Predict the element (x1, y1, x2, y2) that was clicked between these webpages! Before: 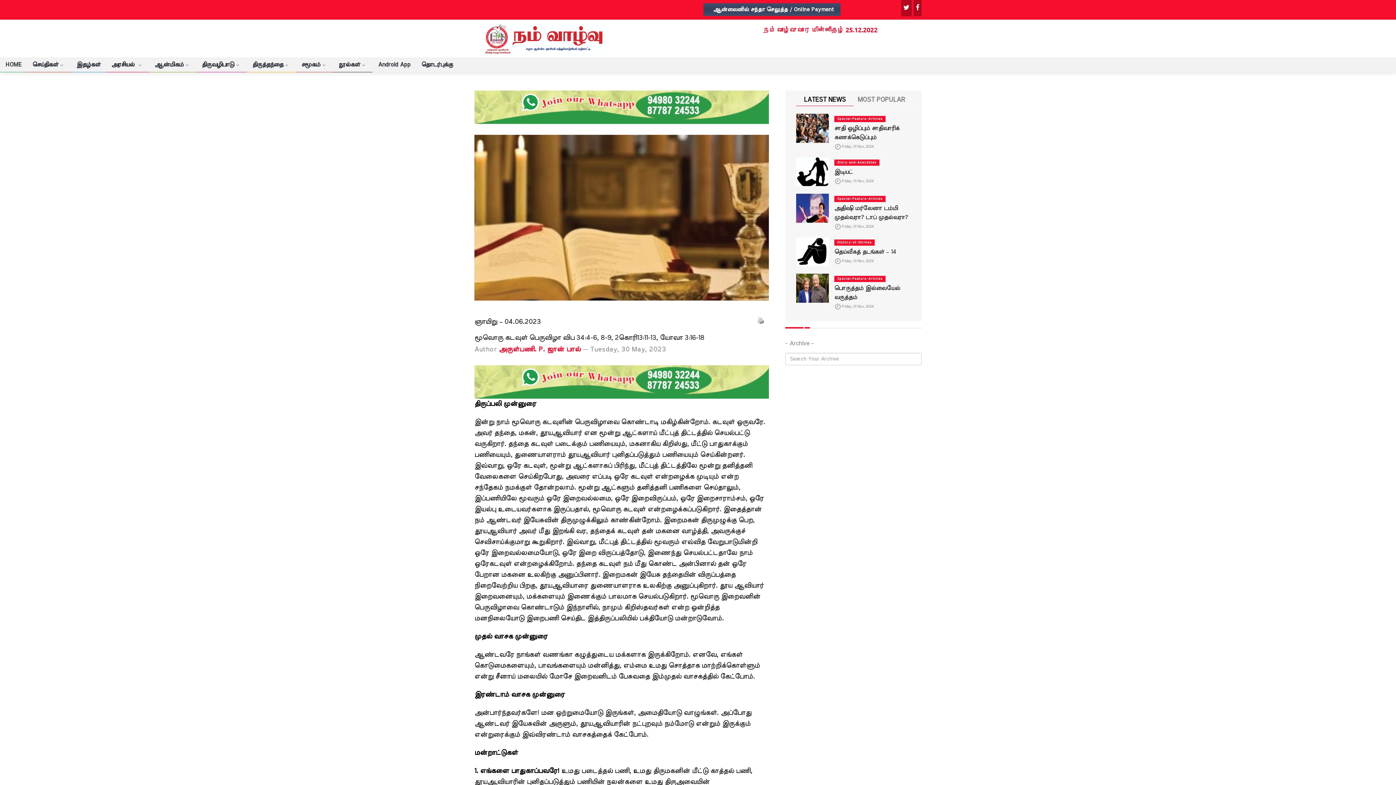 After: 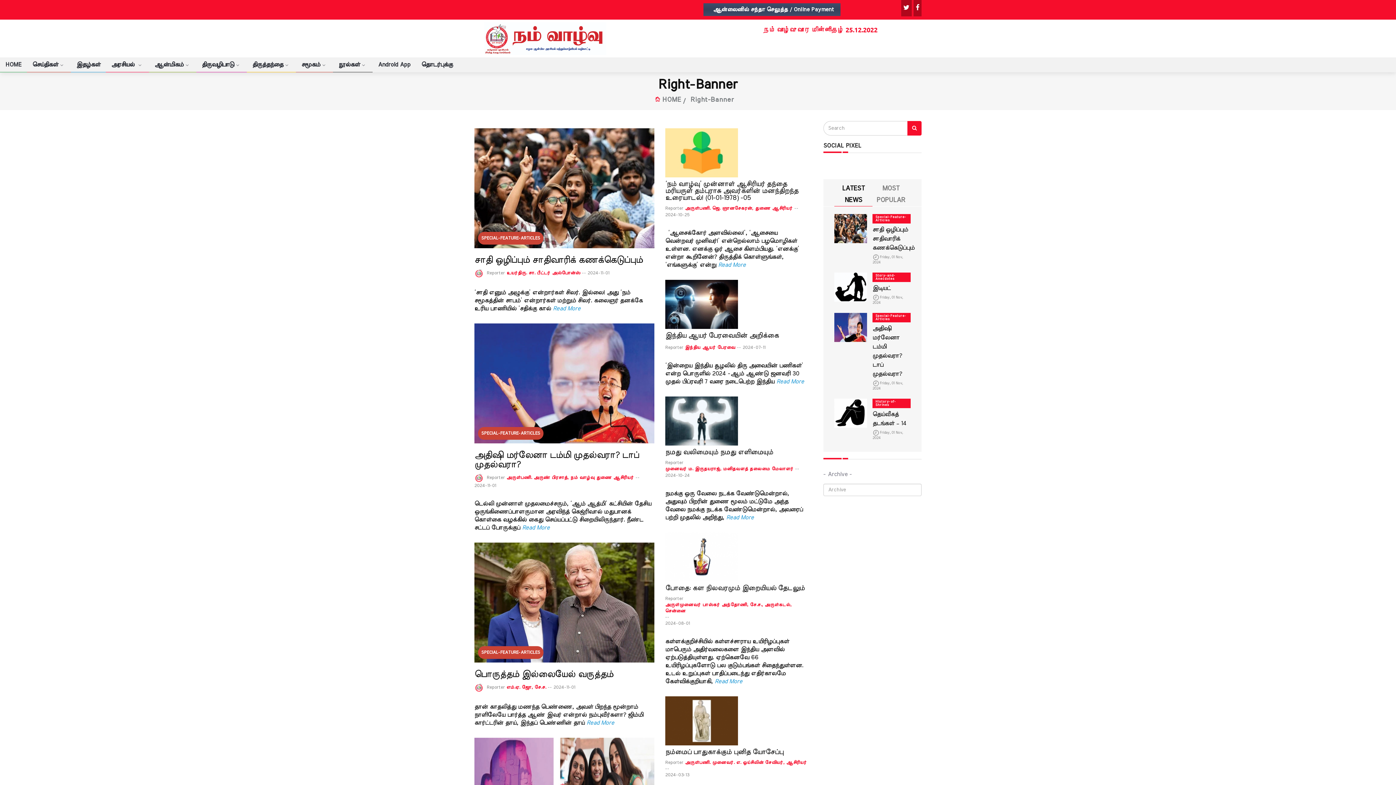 Action: label: Special-Feature-Articles bbox: (837, 197, 882, 200)